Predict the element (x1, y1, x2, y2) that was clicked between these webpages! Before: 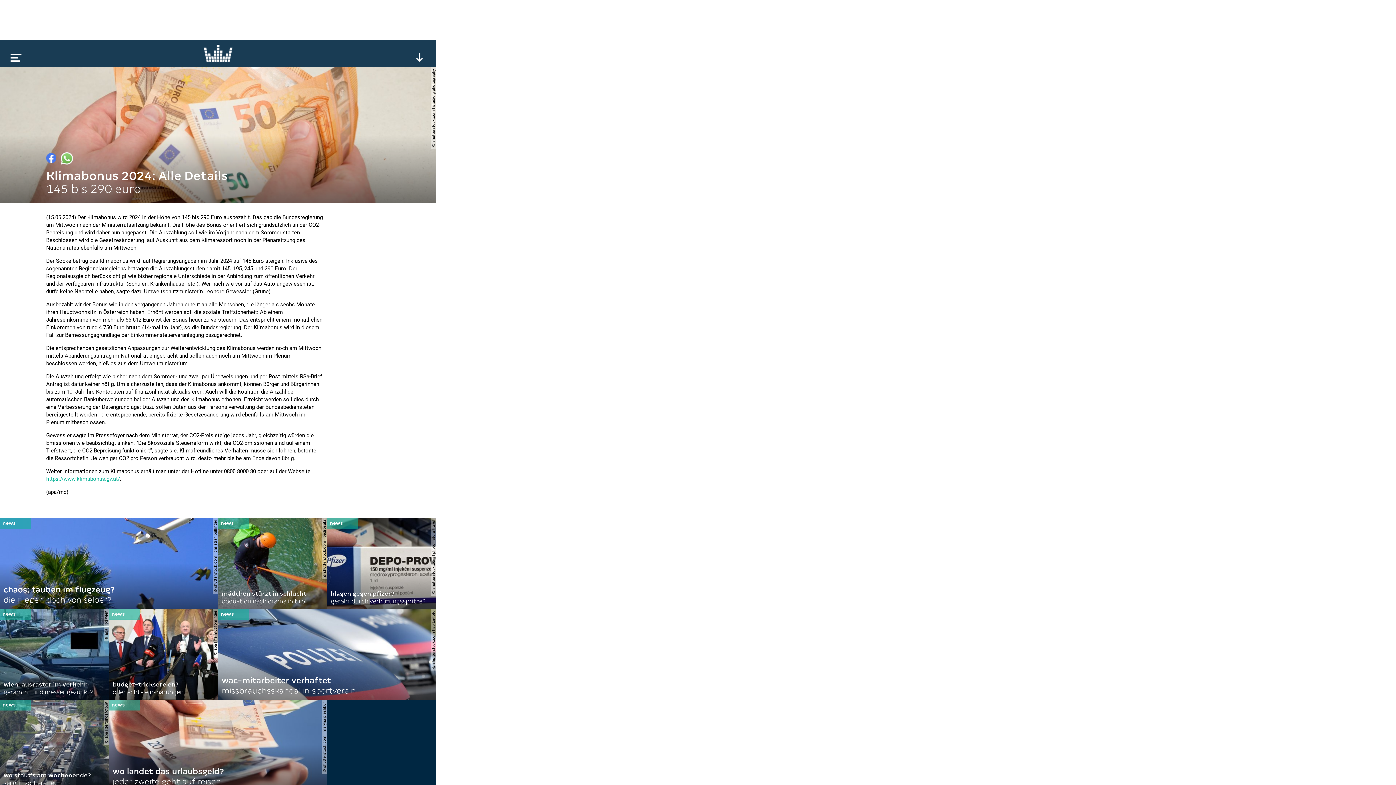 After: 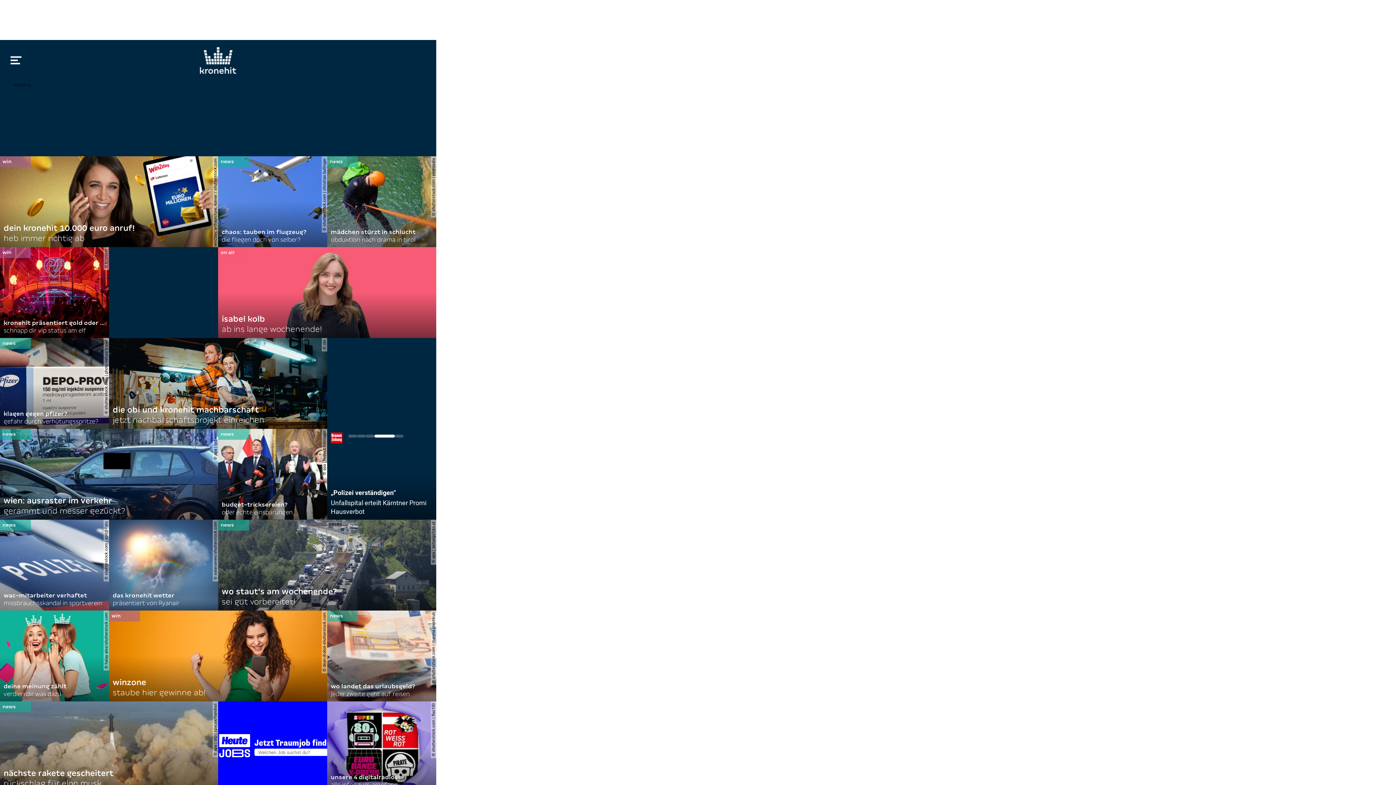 Action: bbox: (200, 44, 236, 61)